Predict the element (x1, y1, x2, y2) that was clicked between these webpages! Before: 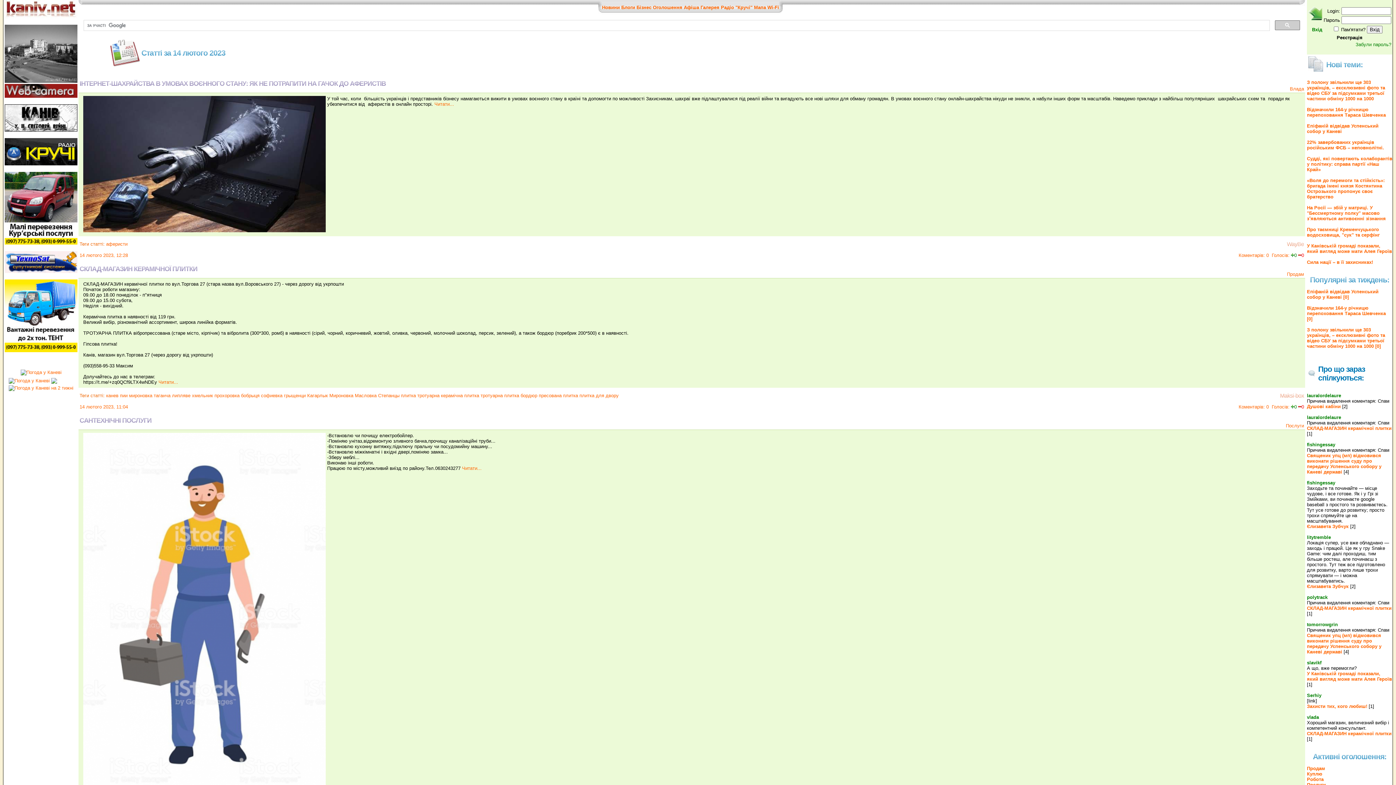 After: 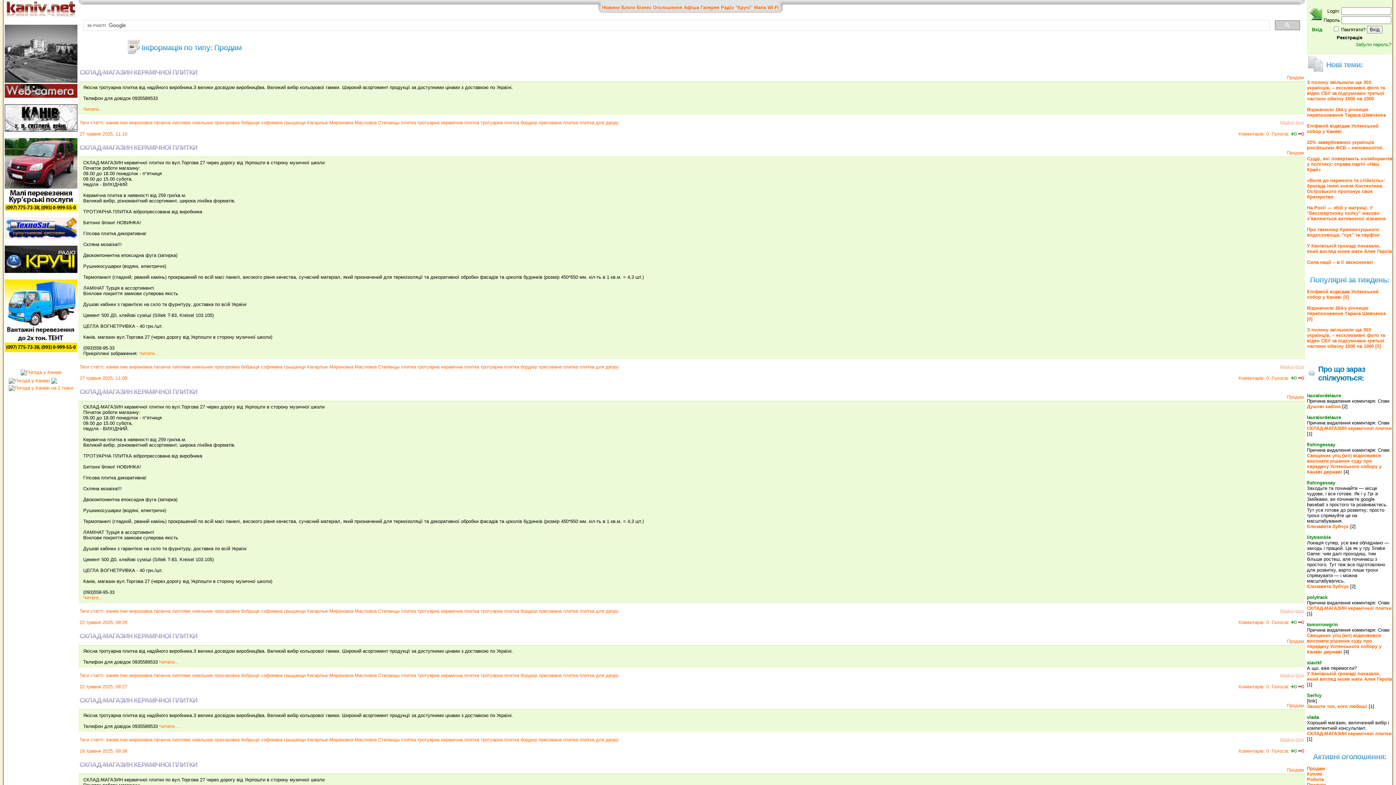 Action: bbox: (1307, 766, 1325, 771) label: Продам